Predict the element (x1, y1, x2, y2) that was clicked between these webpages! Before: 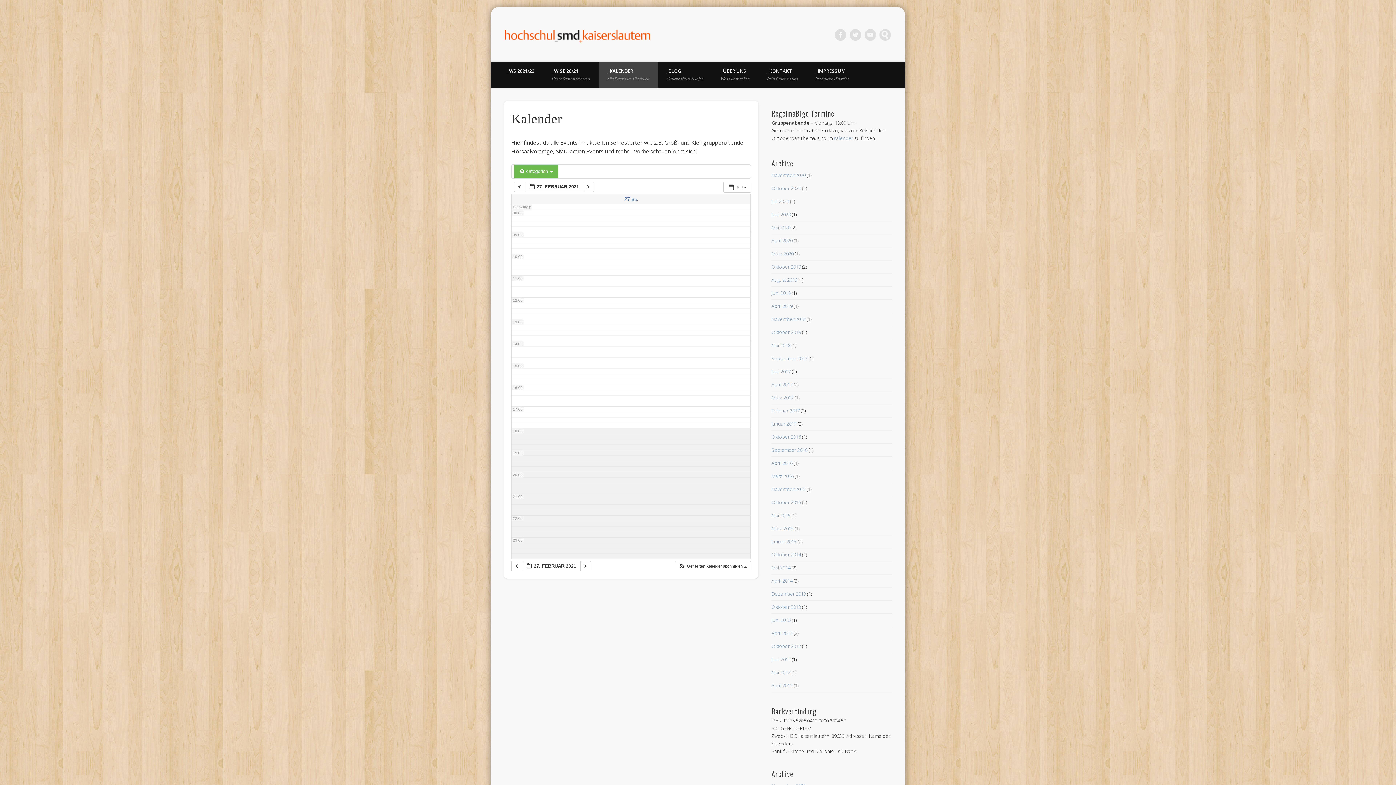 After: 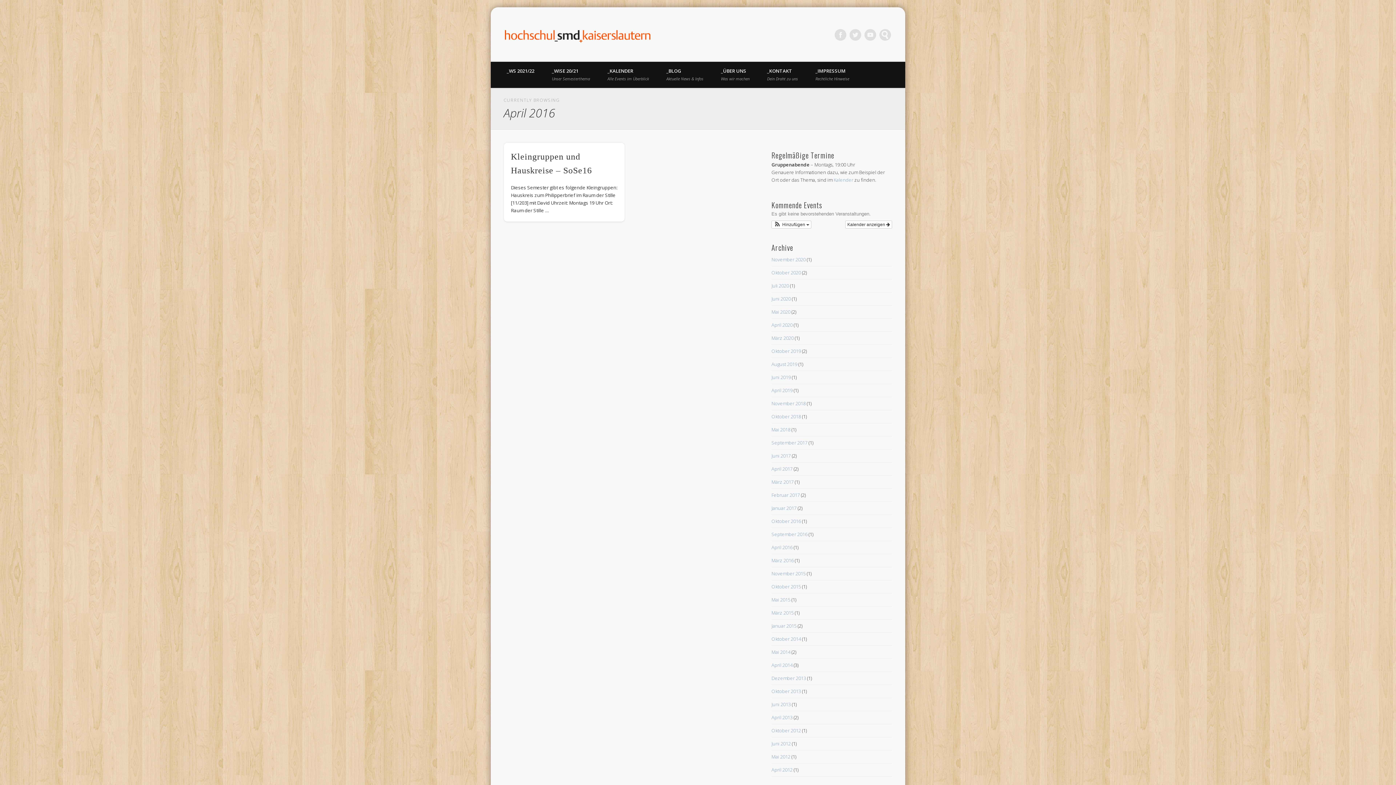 Action: bbox: (771, 459, 792, 466) label: April 2016